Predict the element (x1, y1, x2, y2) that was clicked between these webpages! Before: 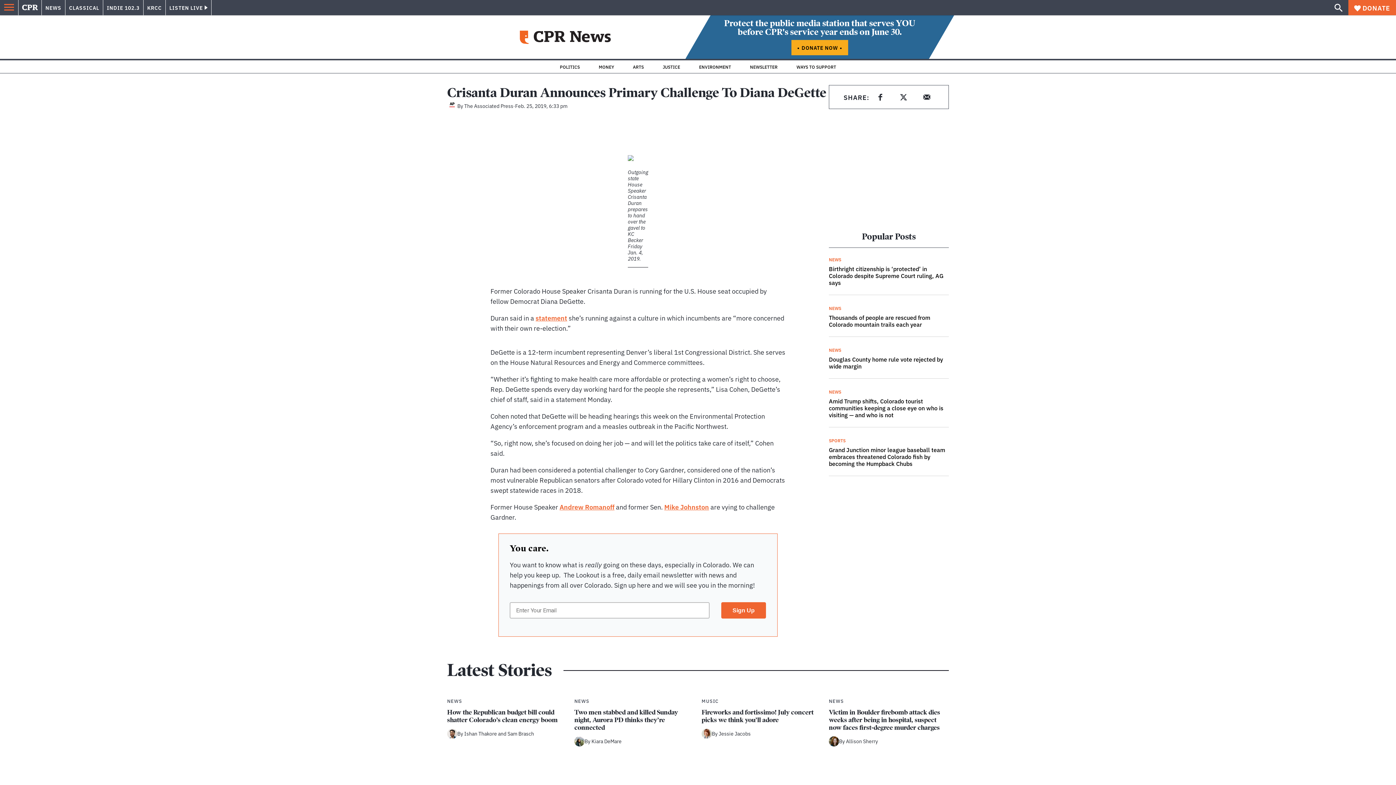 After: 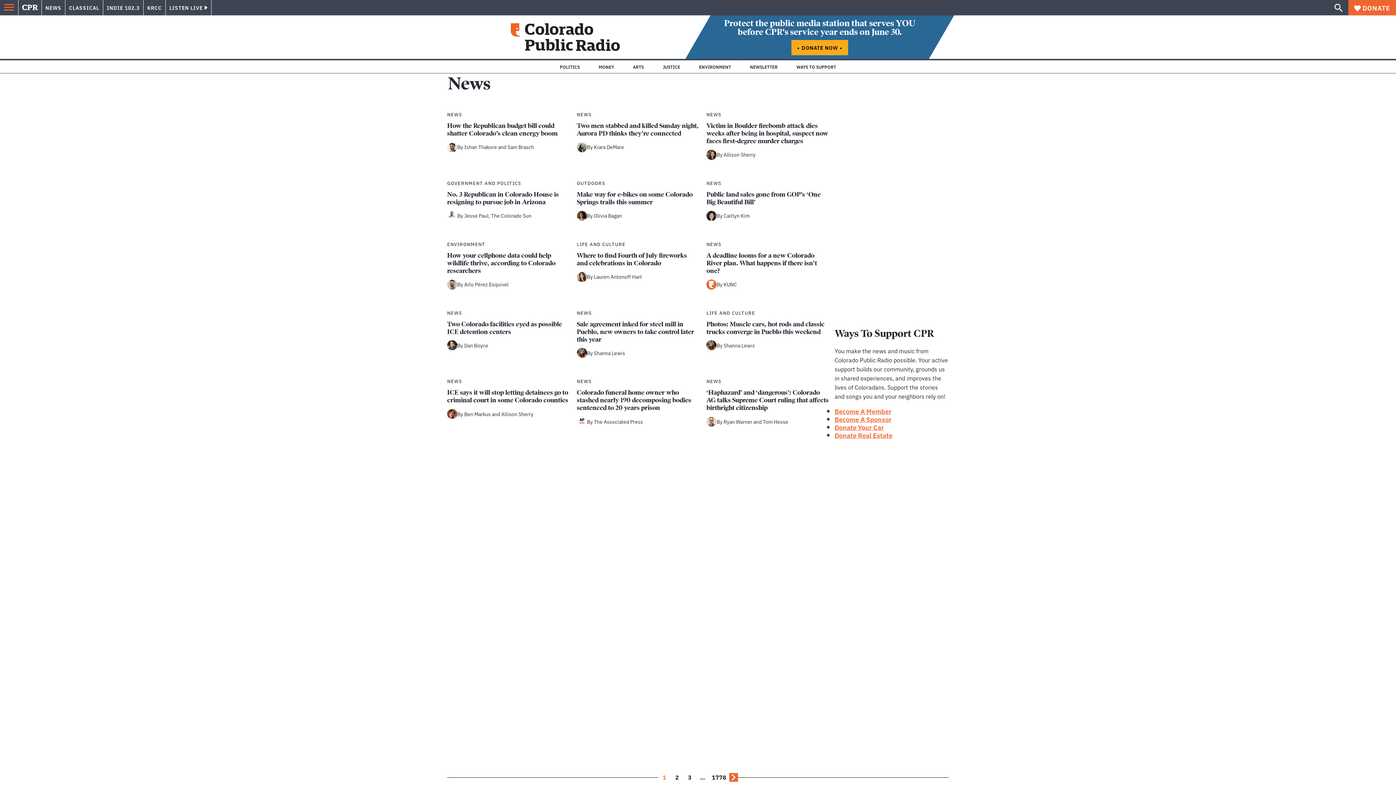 Action: bbox: (829, 305, 841, 311) label: NEWS